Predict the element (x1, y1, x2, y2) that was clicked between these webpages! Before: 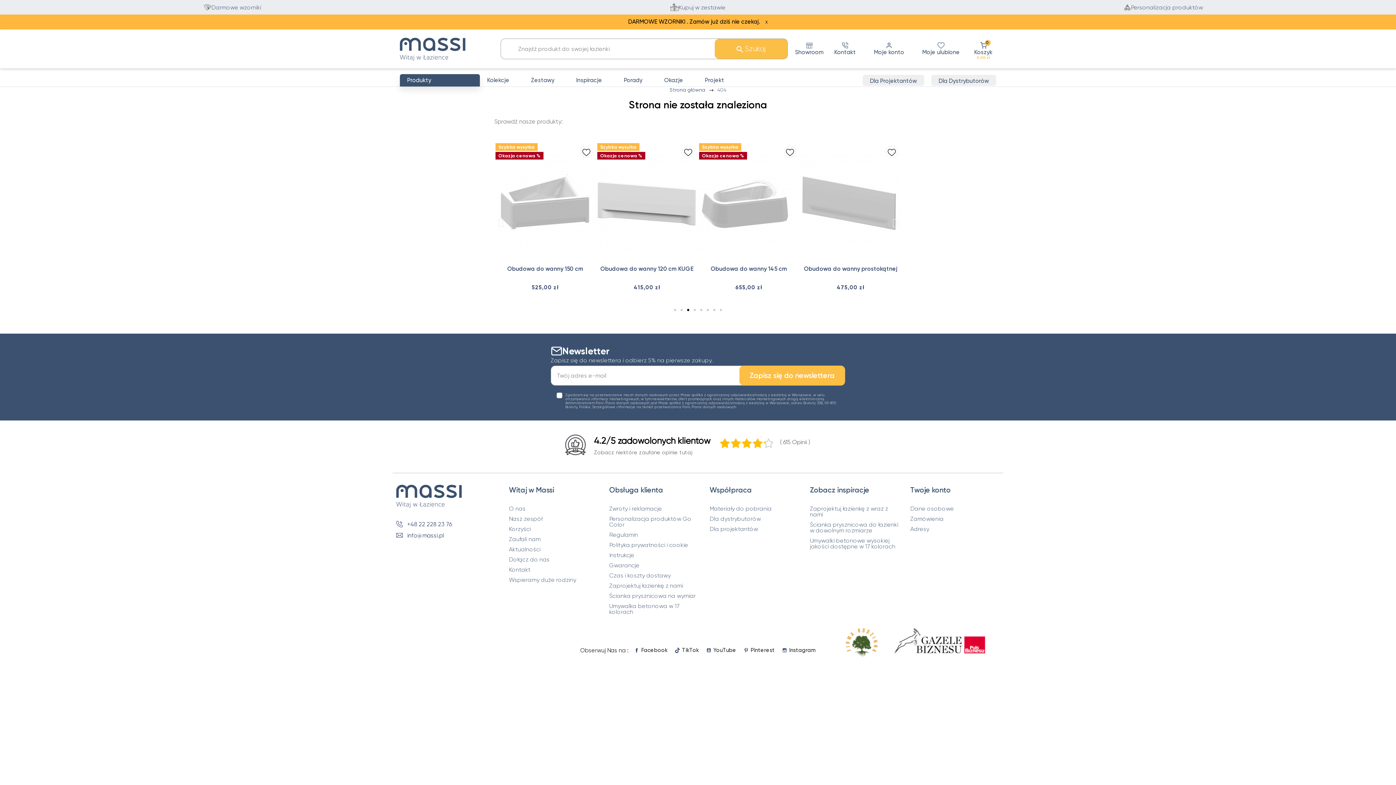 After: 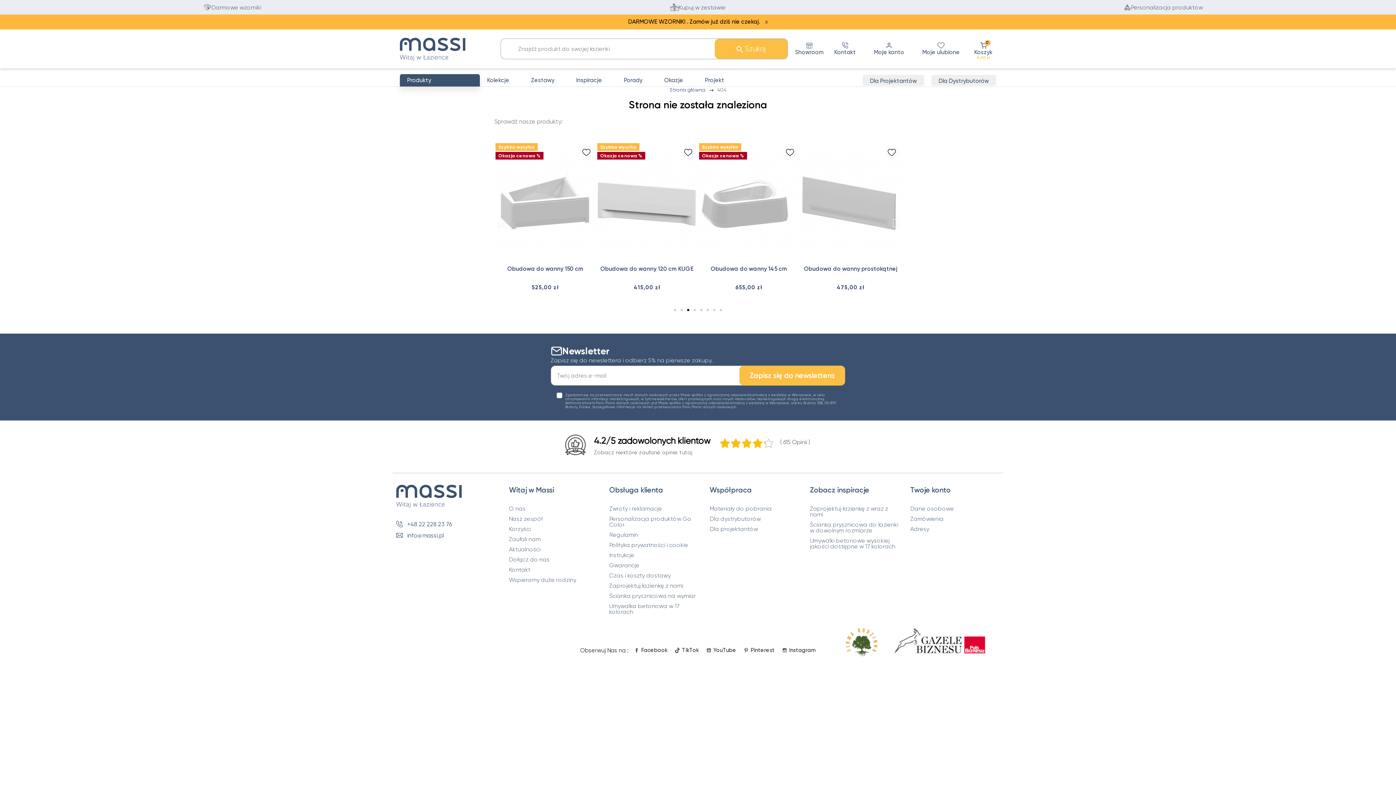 Action: label: Go to slide 3 bbox: (687, 309, 689, 311)